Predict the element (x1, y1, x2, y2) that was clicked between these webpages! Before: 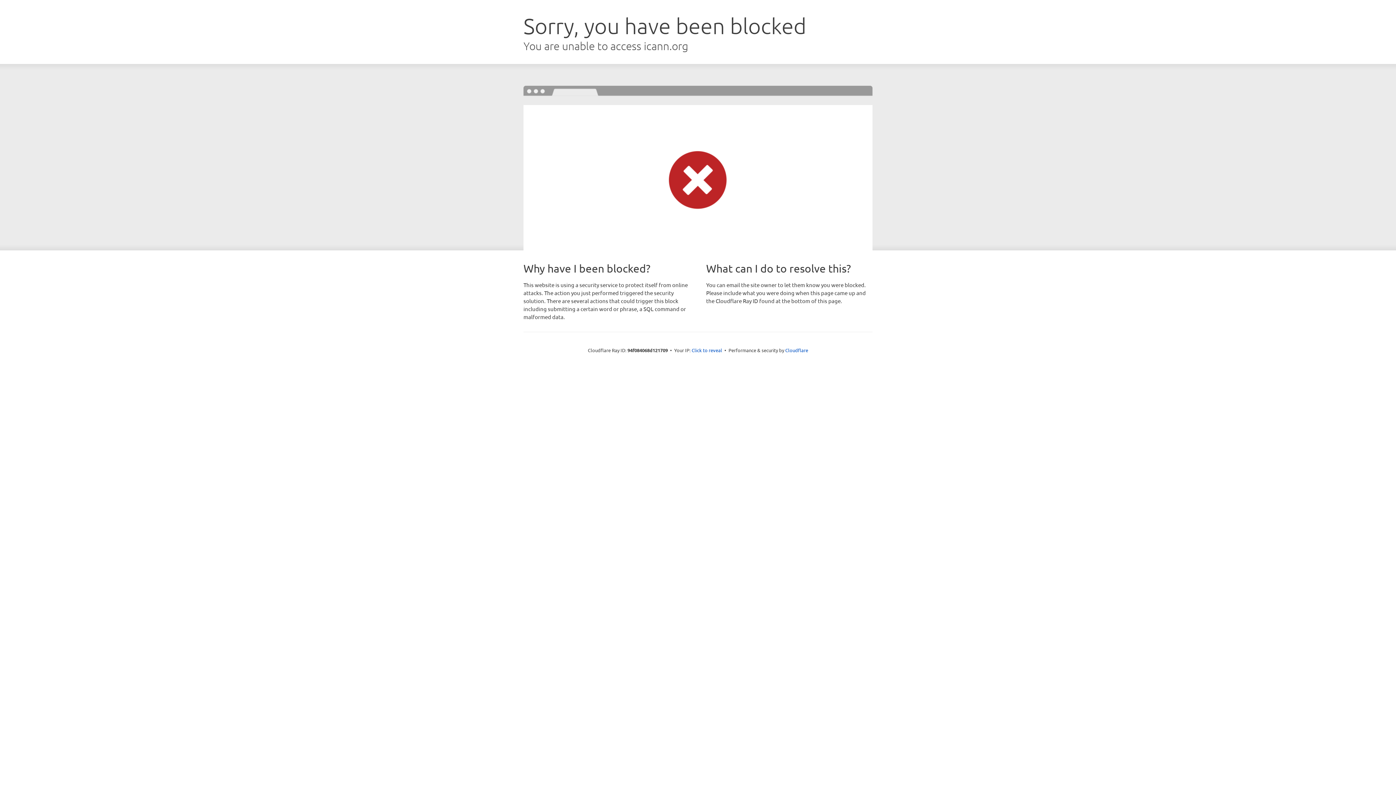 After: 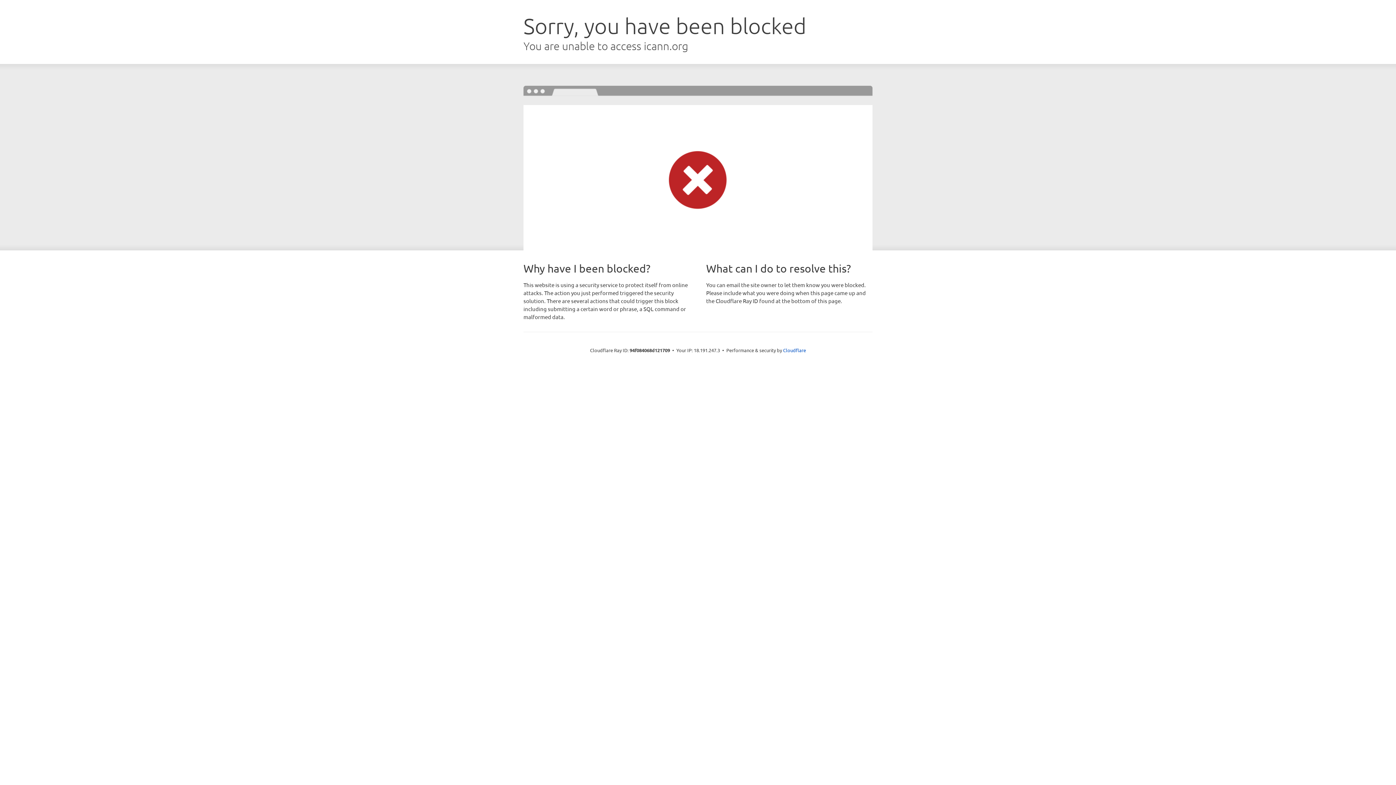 Action: bbox: (691, 346, 722, 353) label: Click to reveal